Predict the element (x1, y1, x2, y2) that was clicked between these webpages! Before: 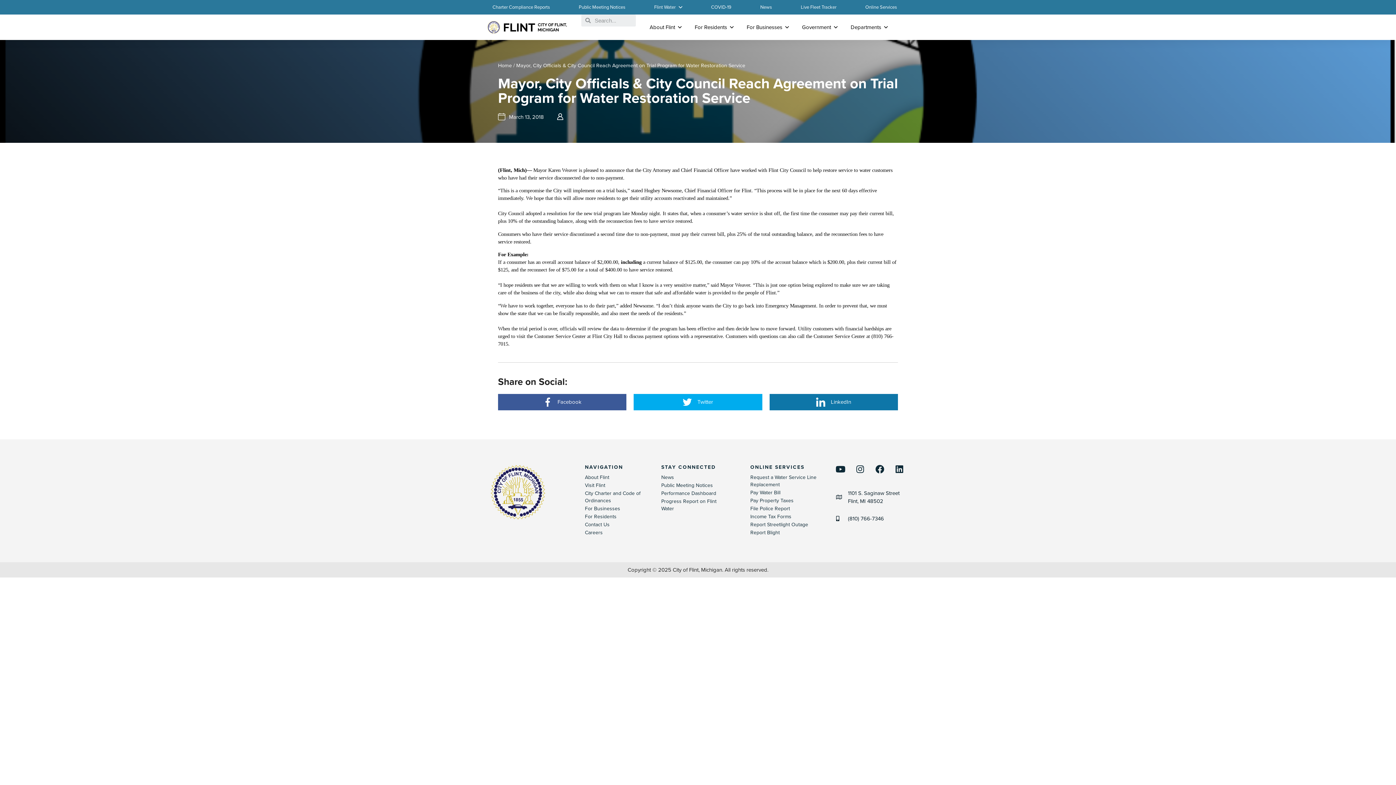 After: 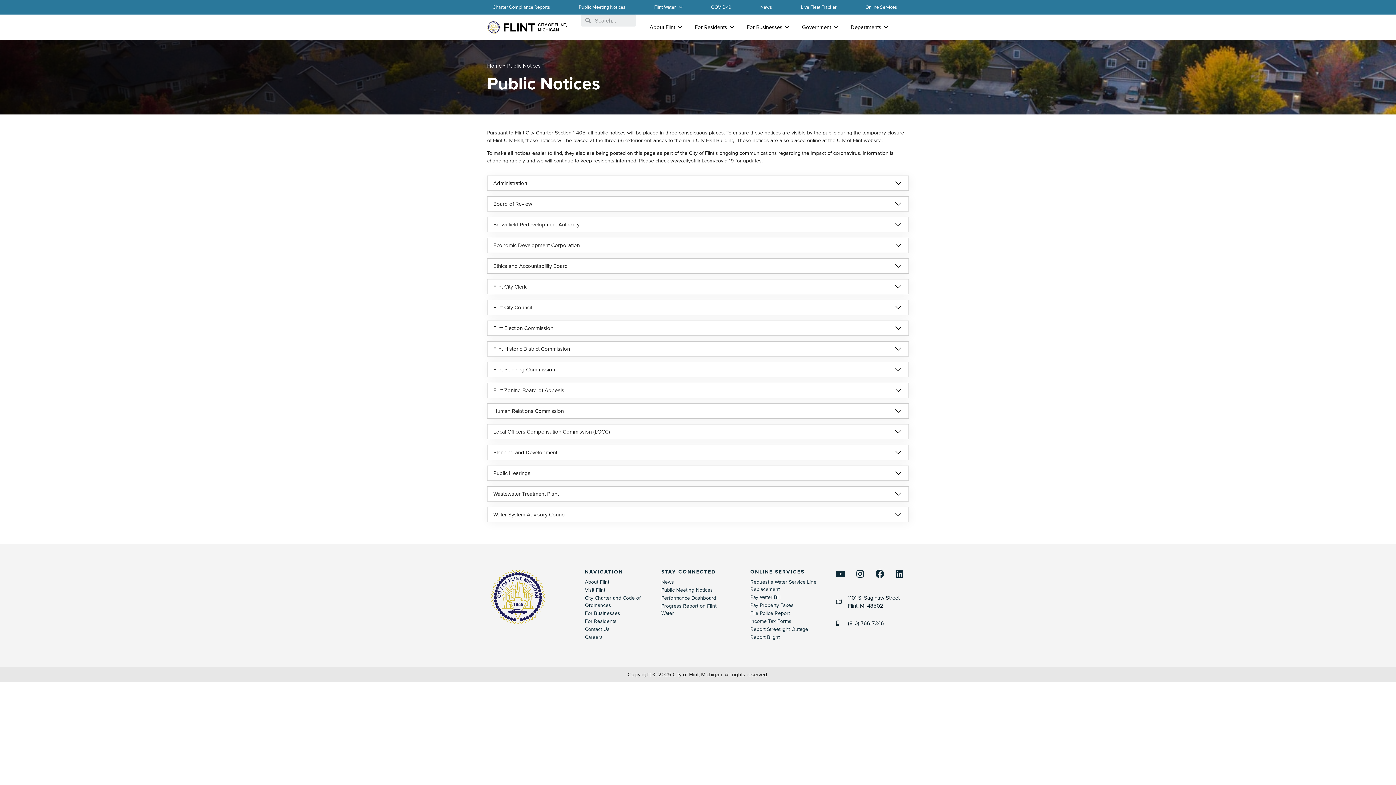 Action: bbox: (661, 481, 725, 489) label: Public Meeting Notices